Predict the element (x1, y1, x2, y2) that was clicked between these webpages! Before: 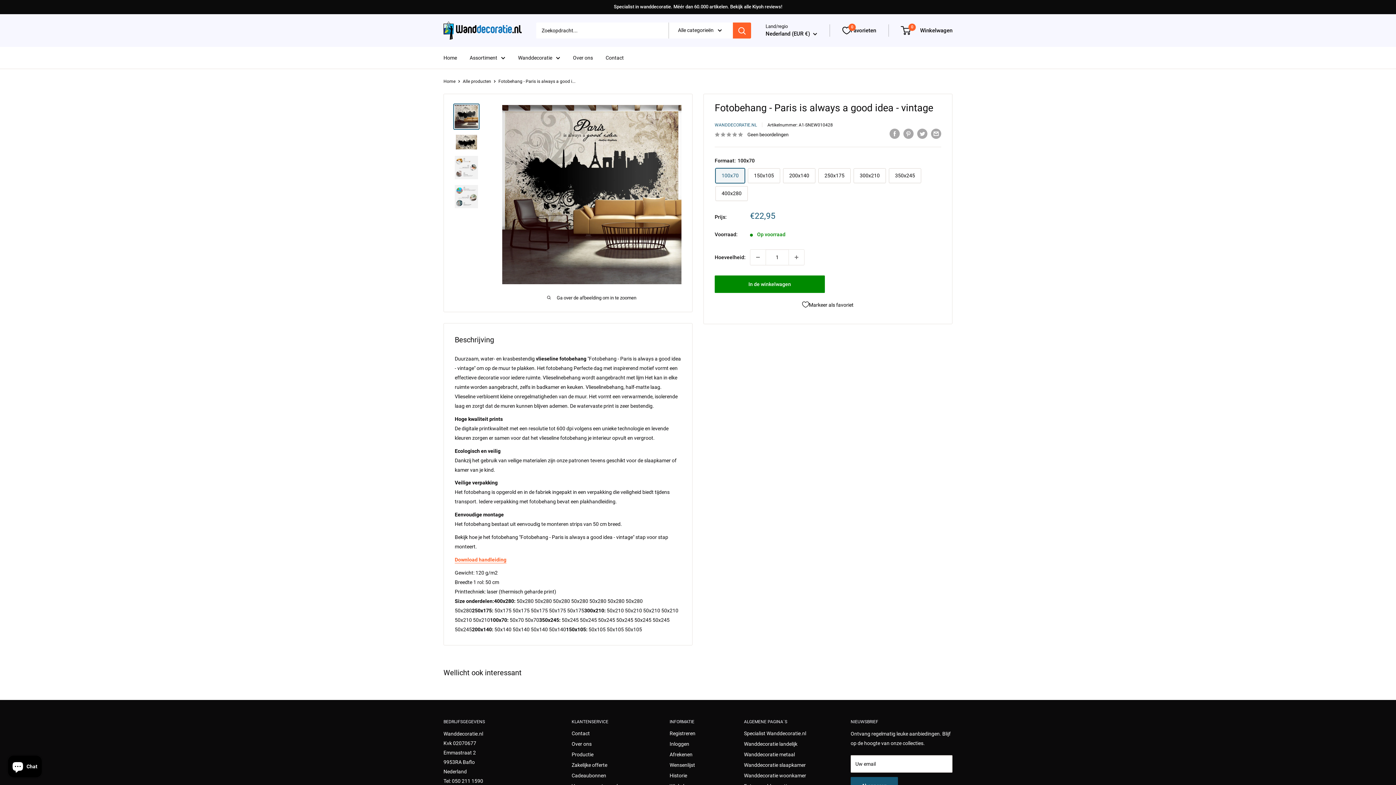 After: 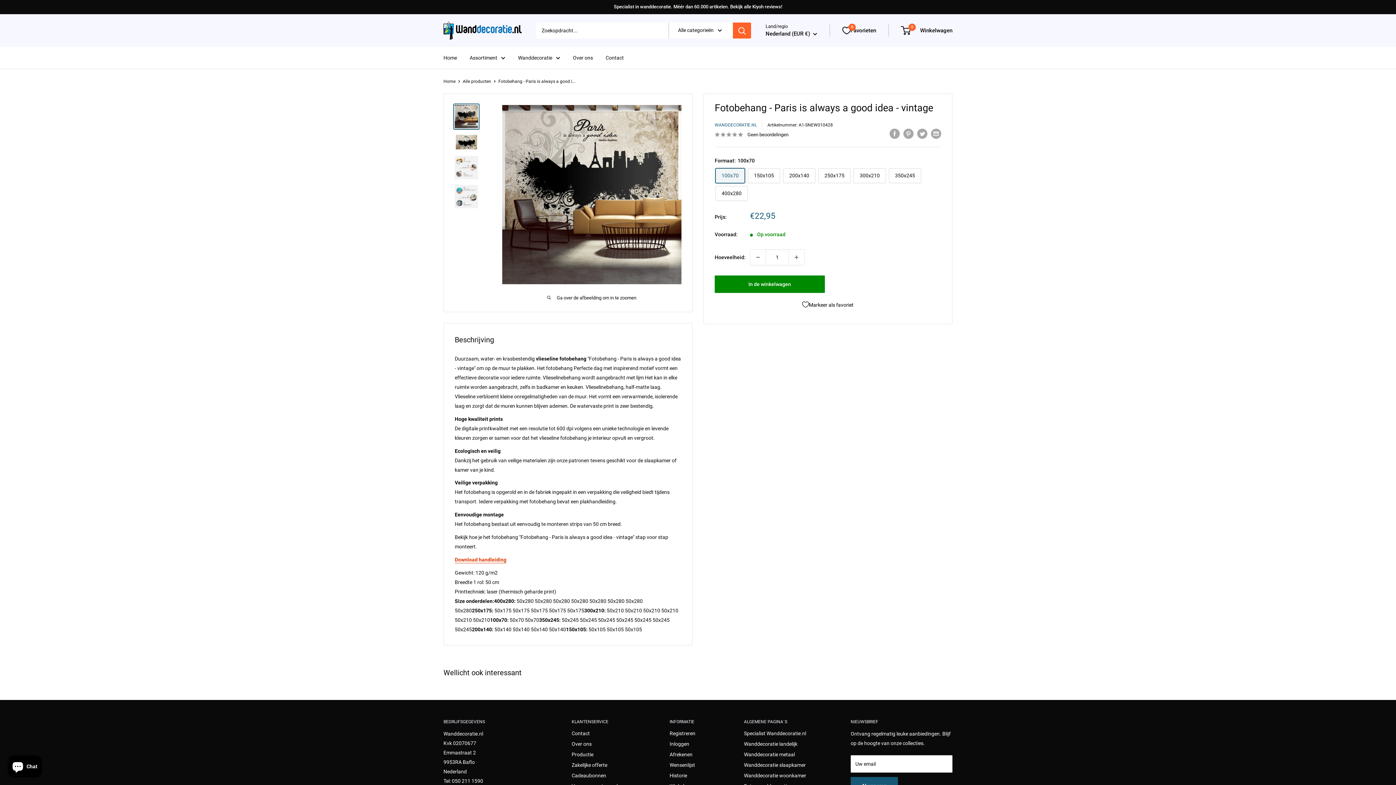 Action: bbox: (454, 556, 506, 562) label: Download handleiding